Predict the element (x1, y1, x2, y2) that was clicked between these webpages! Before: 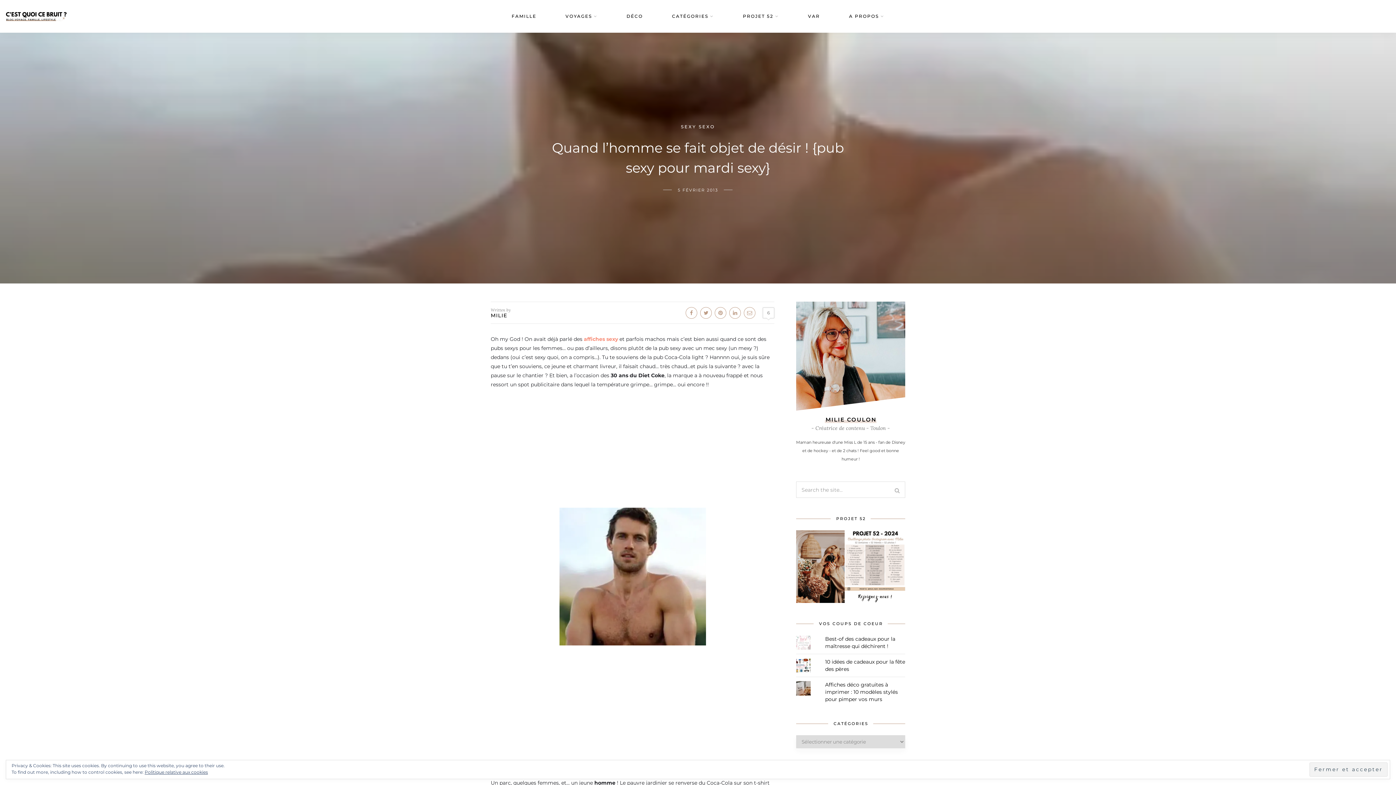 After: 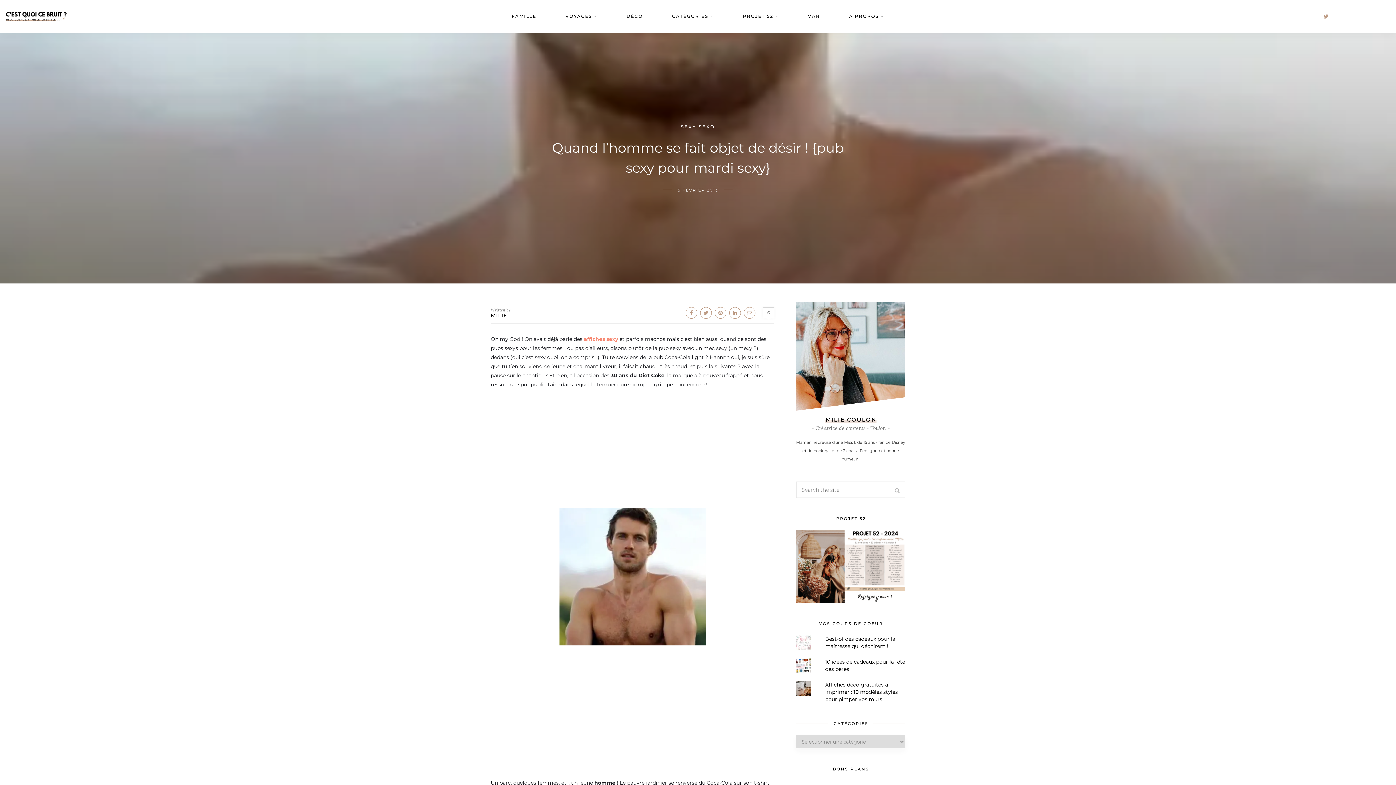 Action: bbox: (1323, 12, 1329, 19)